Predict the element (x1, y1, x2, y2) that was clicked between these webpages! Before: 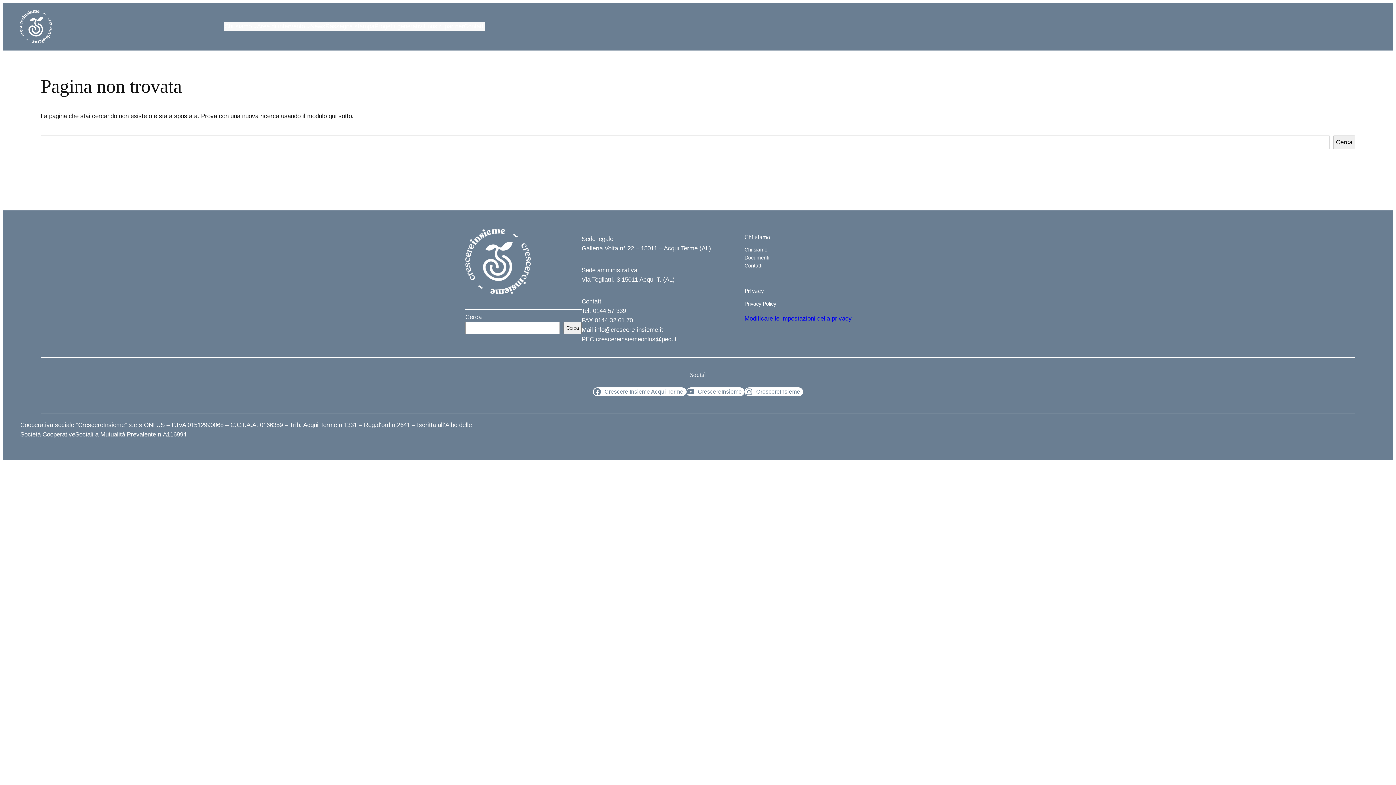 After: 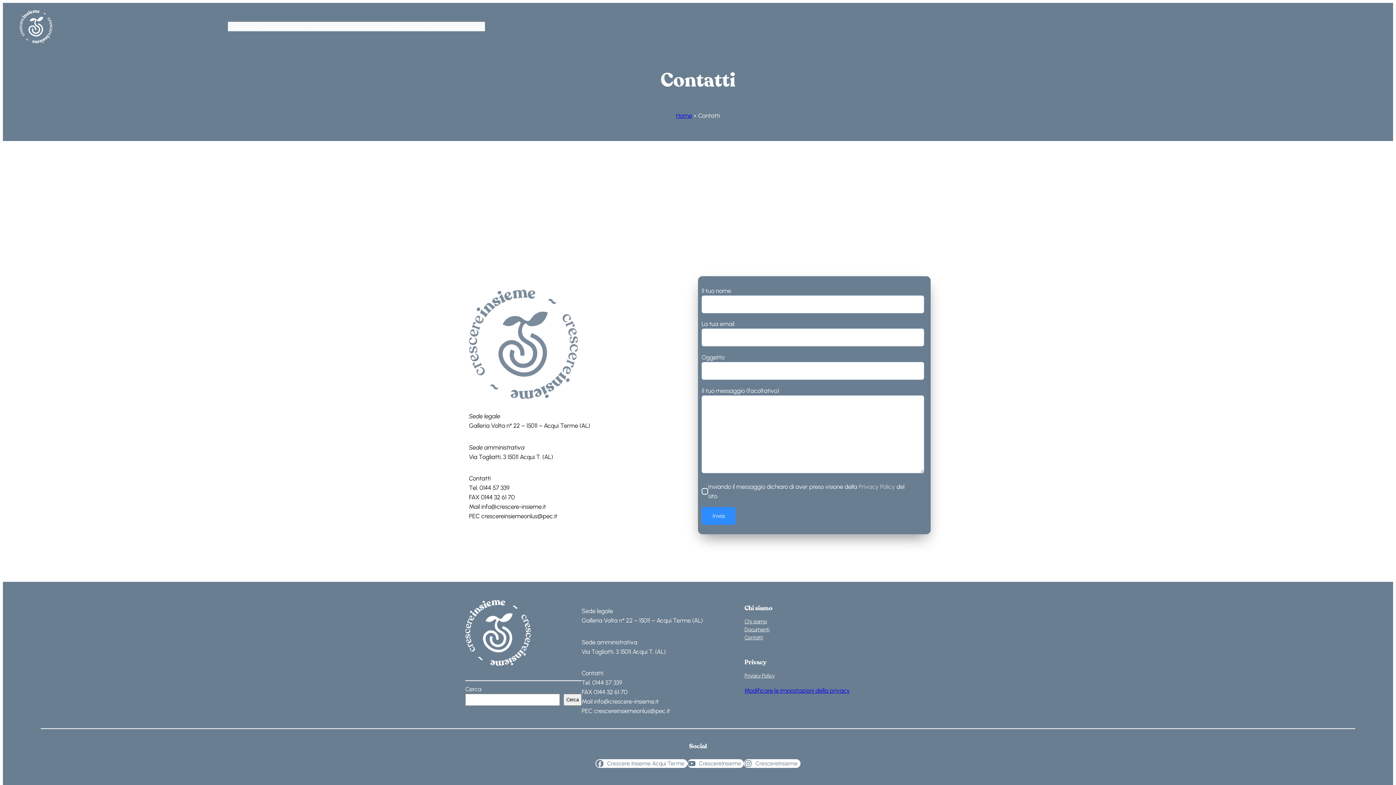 Action: label: Contatti bbox: (464, 21, 485, 31)